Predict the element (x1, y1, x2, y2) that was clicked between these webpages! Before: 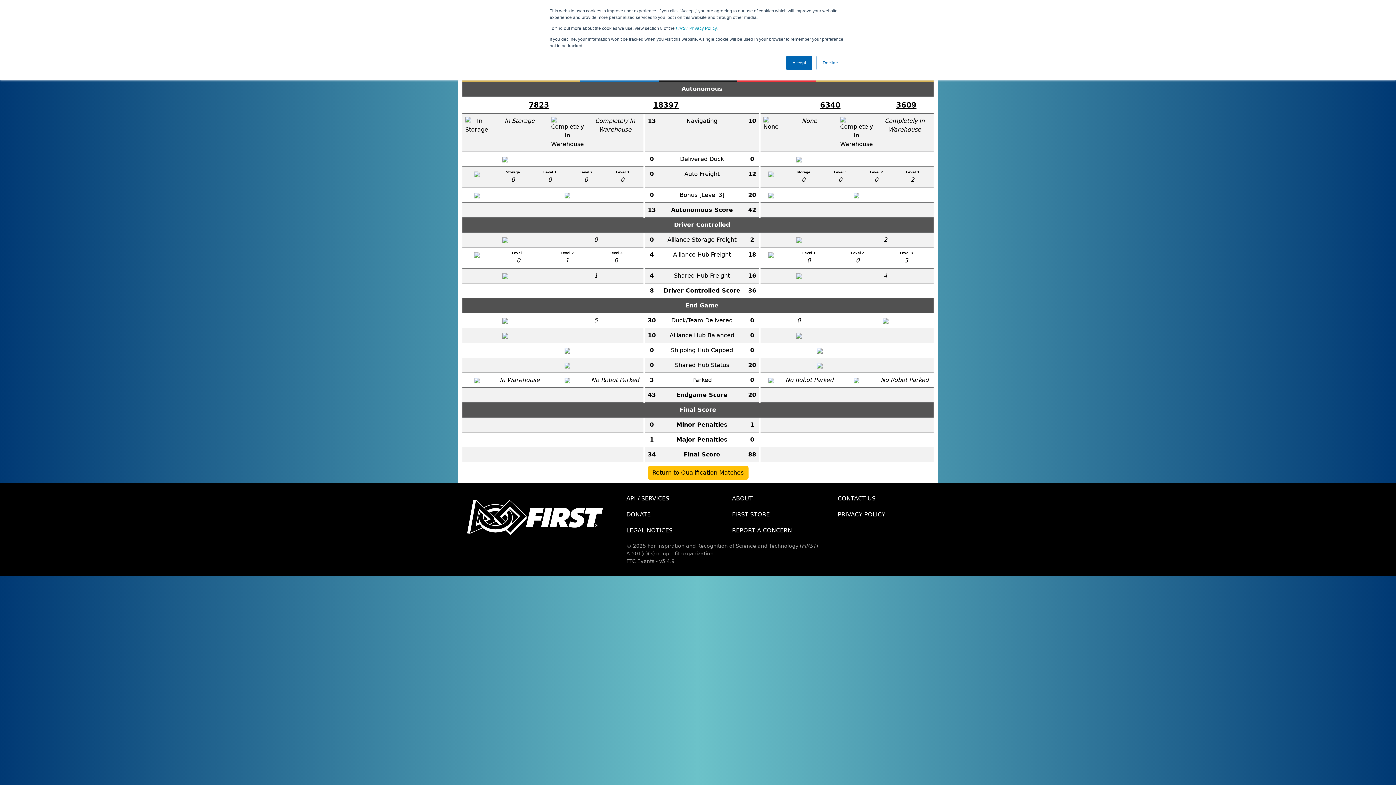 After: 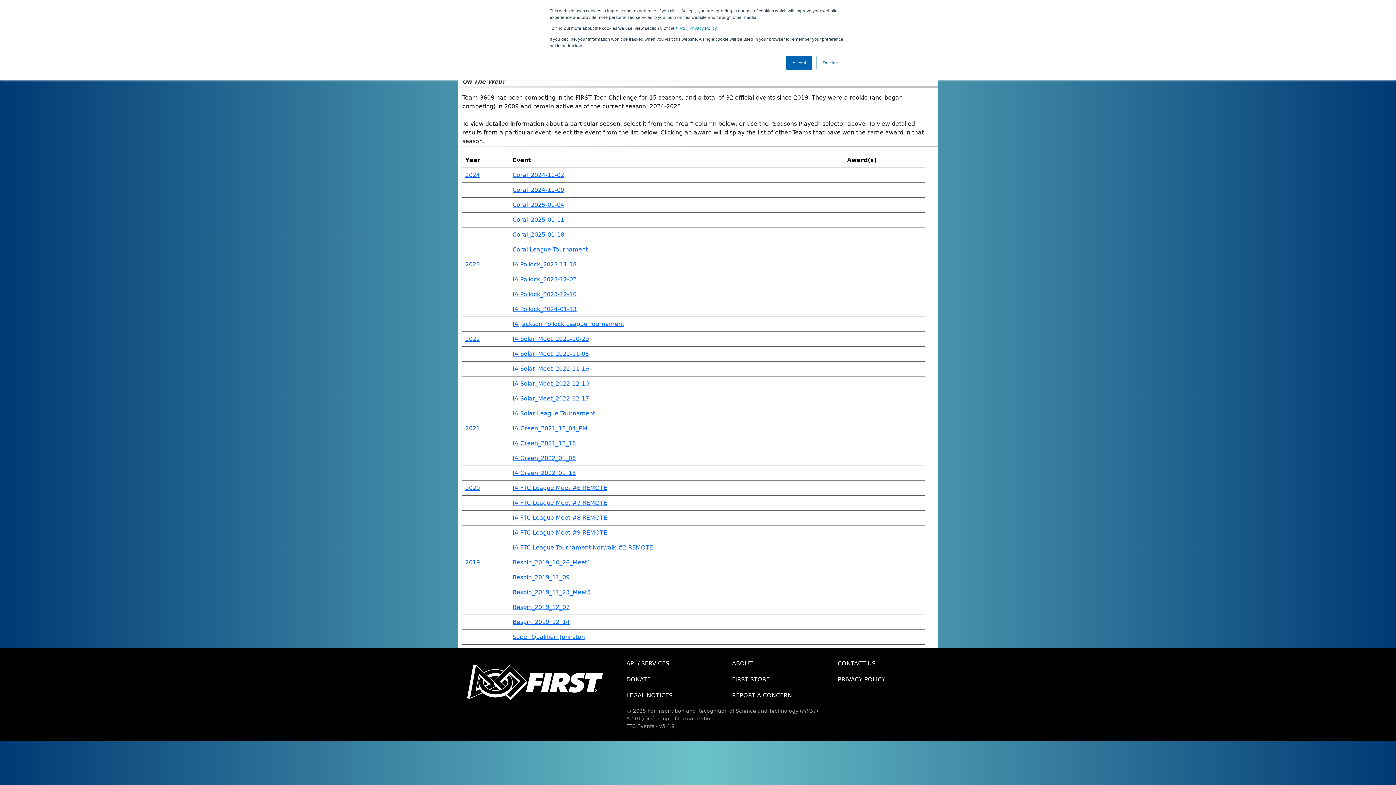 Action: label: 3609 bbox: (896, 100, 916, 109)